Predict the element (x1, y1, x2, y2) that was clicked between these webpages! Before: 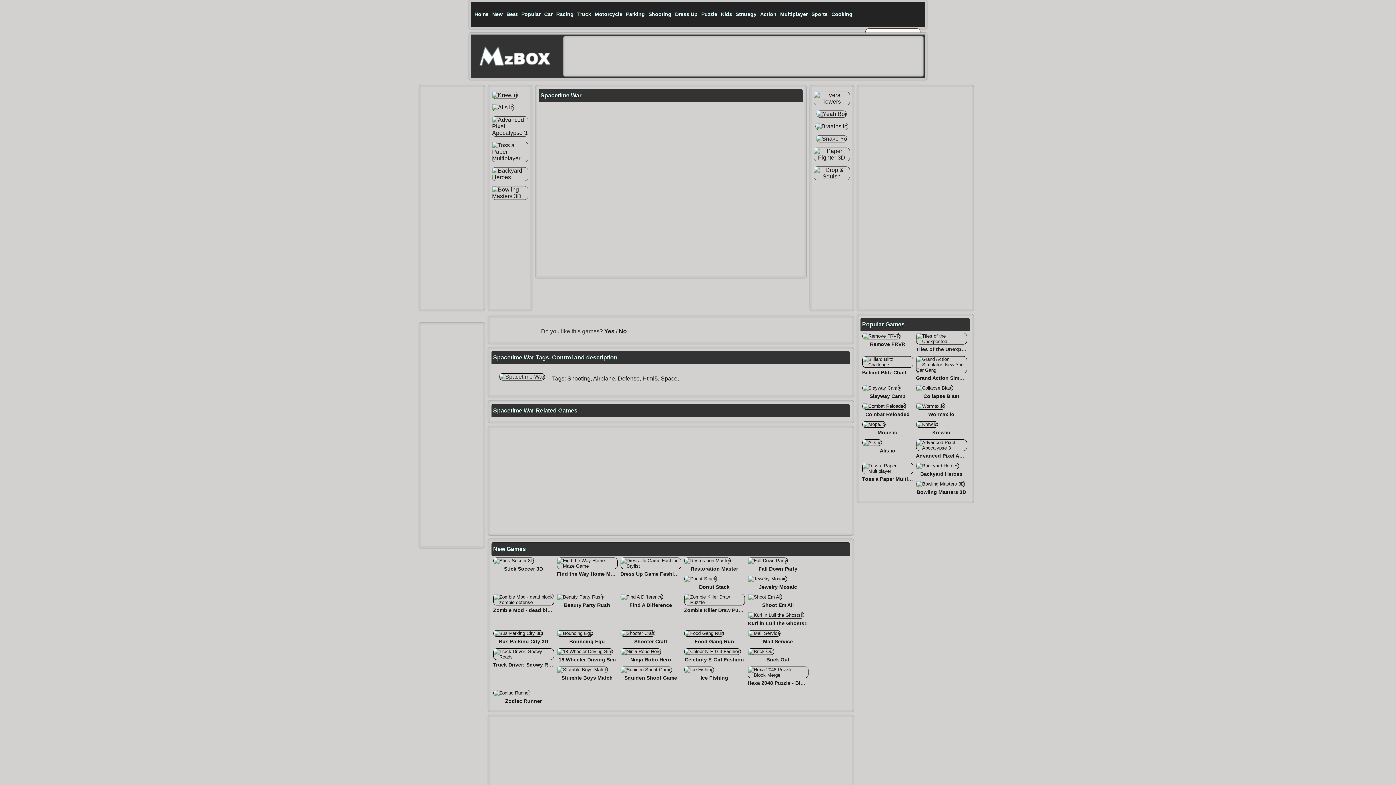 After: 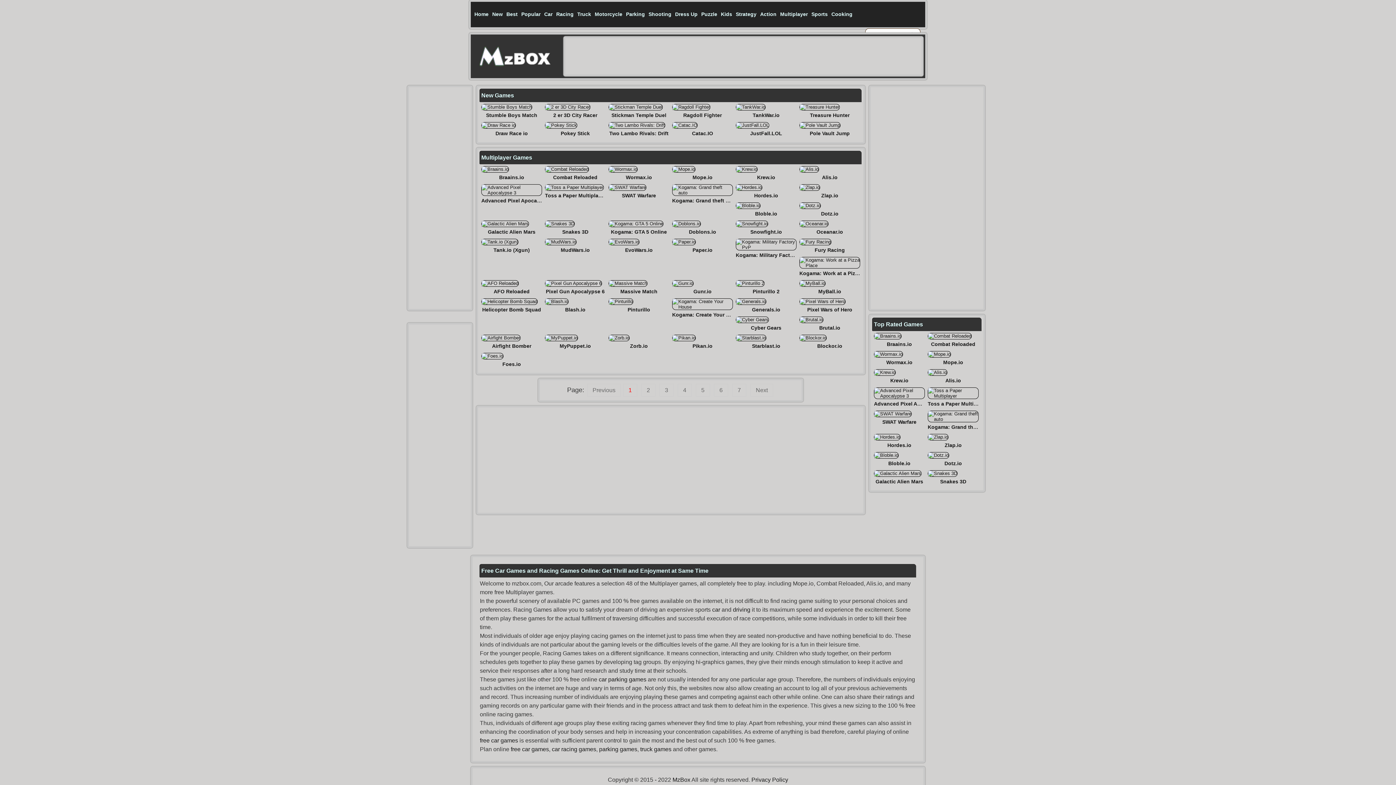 Action: label: Multiplayer bbox: (780, 5, 808, 23)